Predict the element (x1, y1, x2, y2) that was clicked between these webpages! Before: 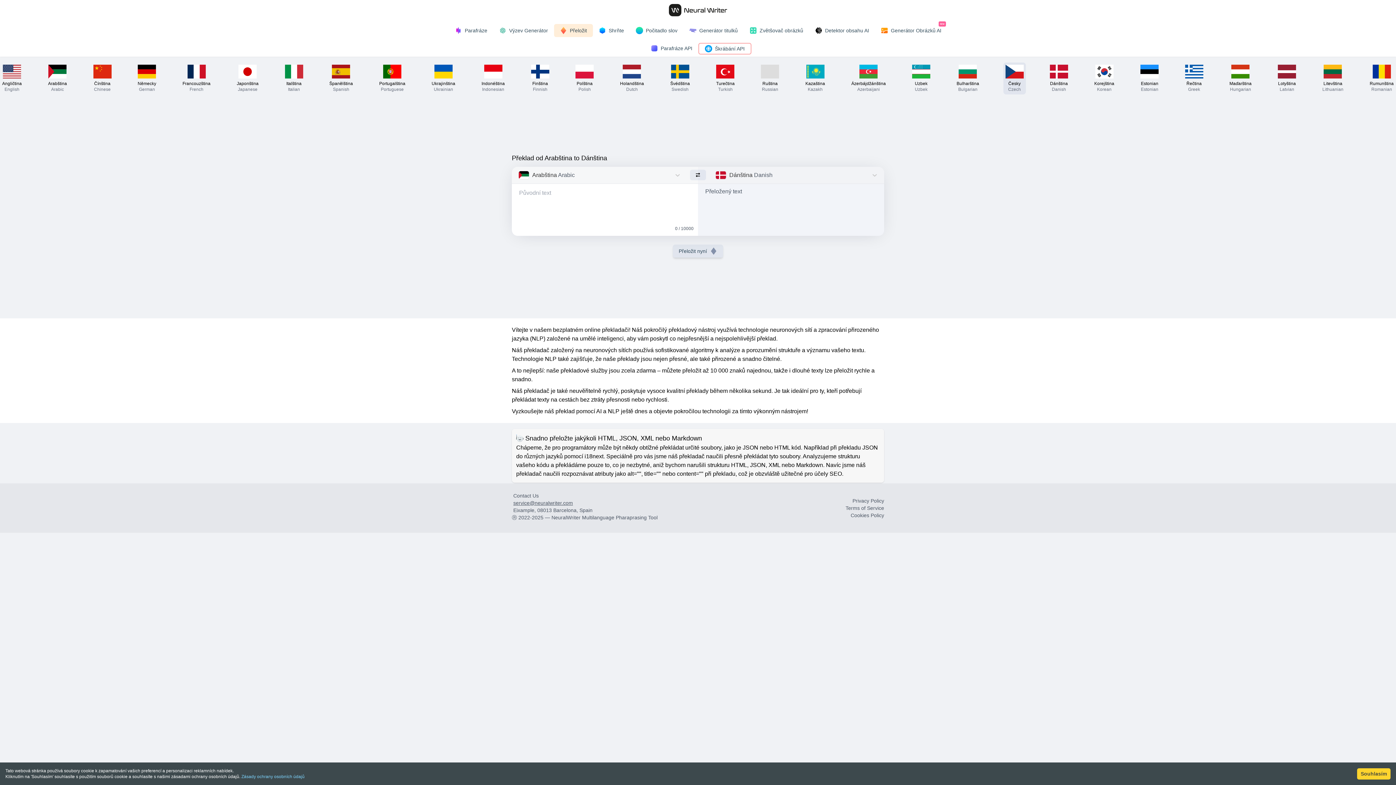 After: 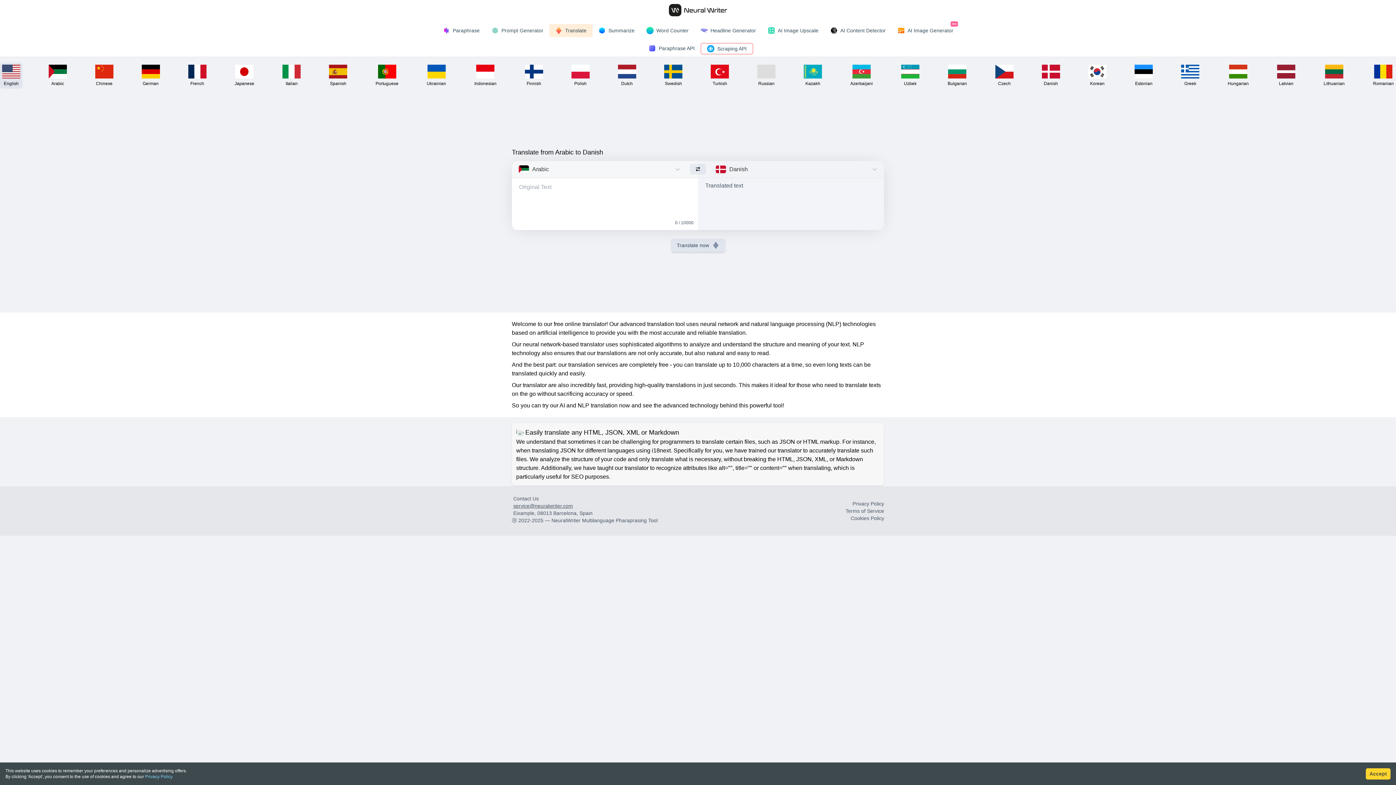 Action: bbox: (0, 62, 24, 94) label: Angličtina
English